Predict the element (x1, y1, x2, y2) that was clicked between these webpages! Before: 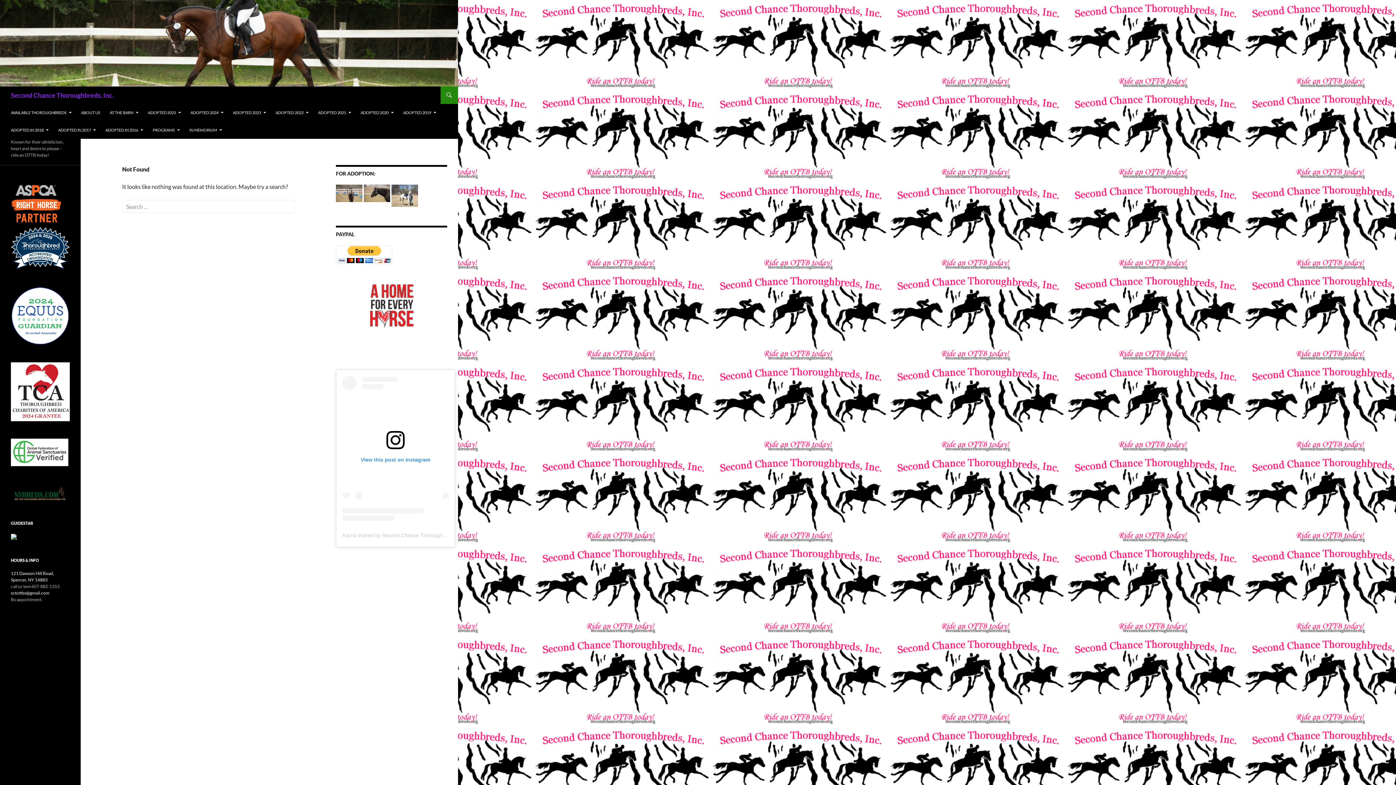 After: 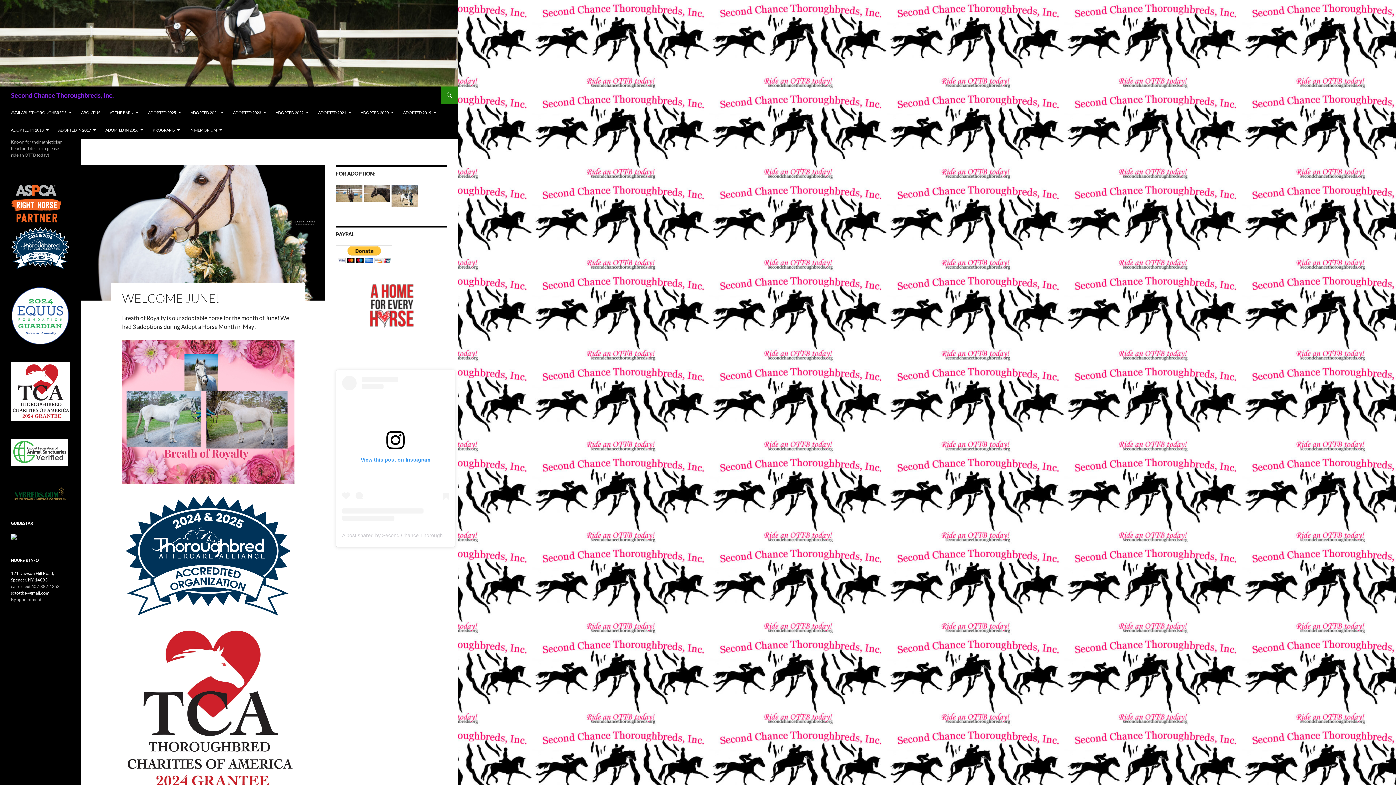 Action: bbox: (10, 86, 113, 104) label: Second Chance Thoroughbreds, Inc.